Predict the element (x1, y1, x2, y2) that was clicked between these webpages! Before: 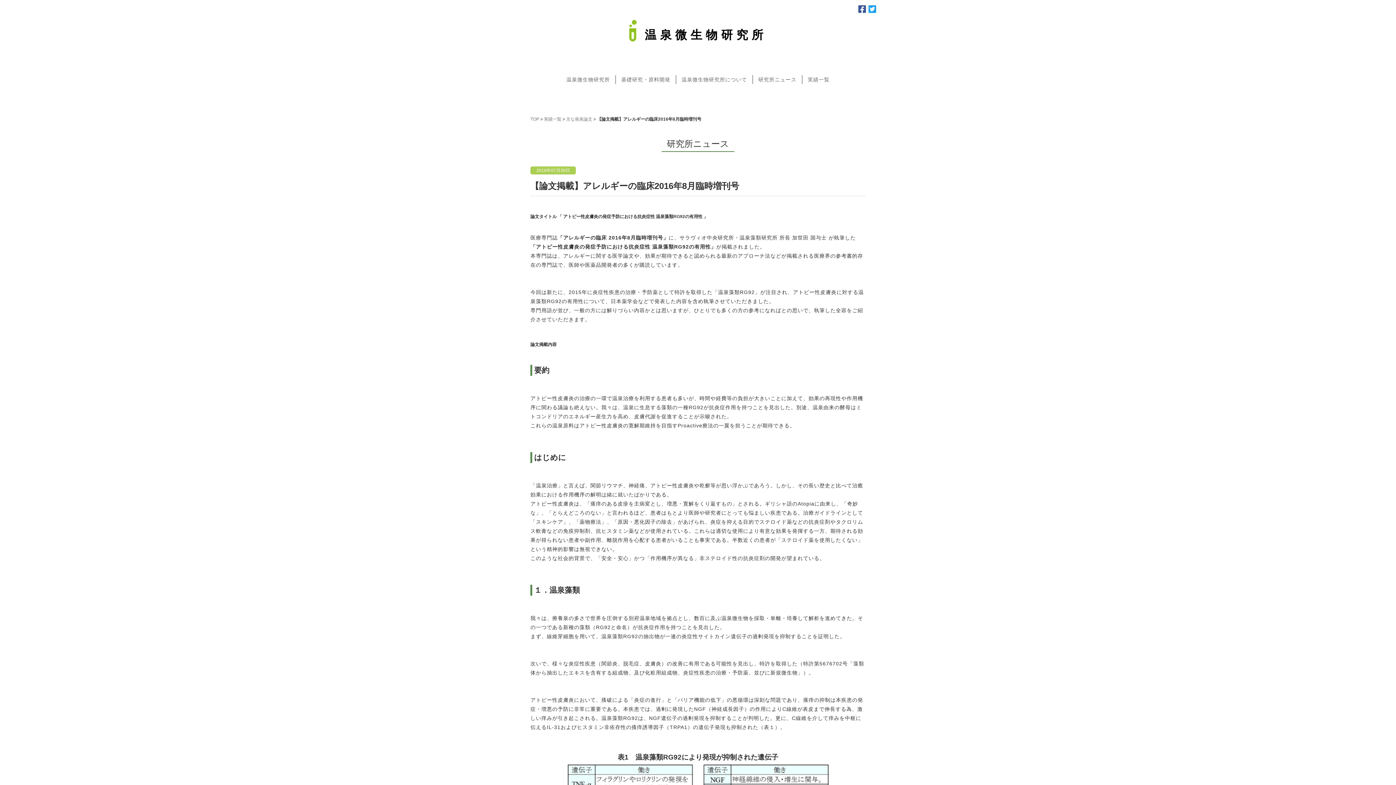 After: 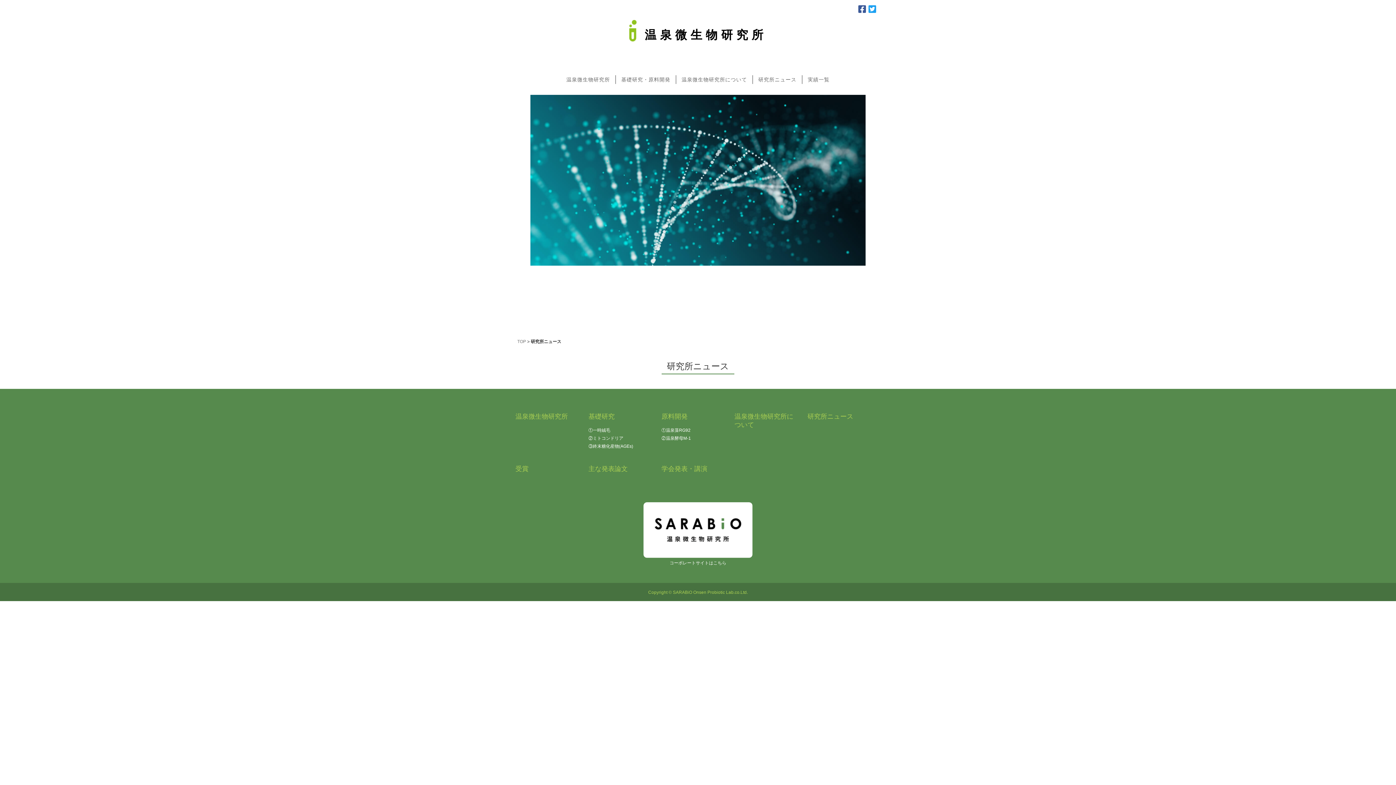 Action: label: 研究所ニュース bbox: (753, 75, 802, 84)